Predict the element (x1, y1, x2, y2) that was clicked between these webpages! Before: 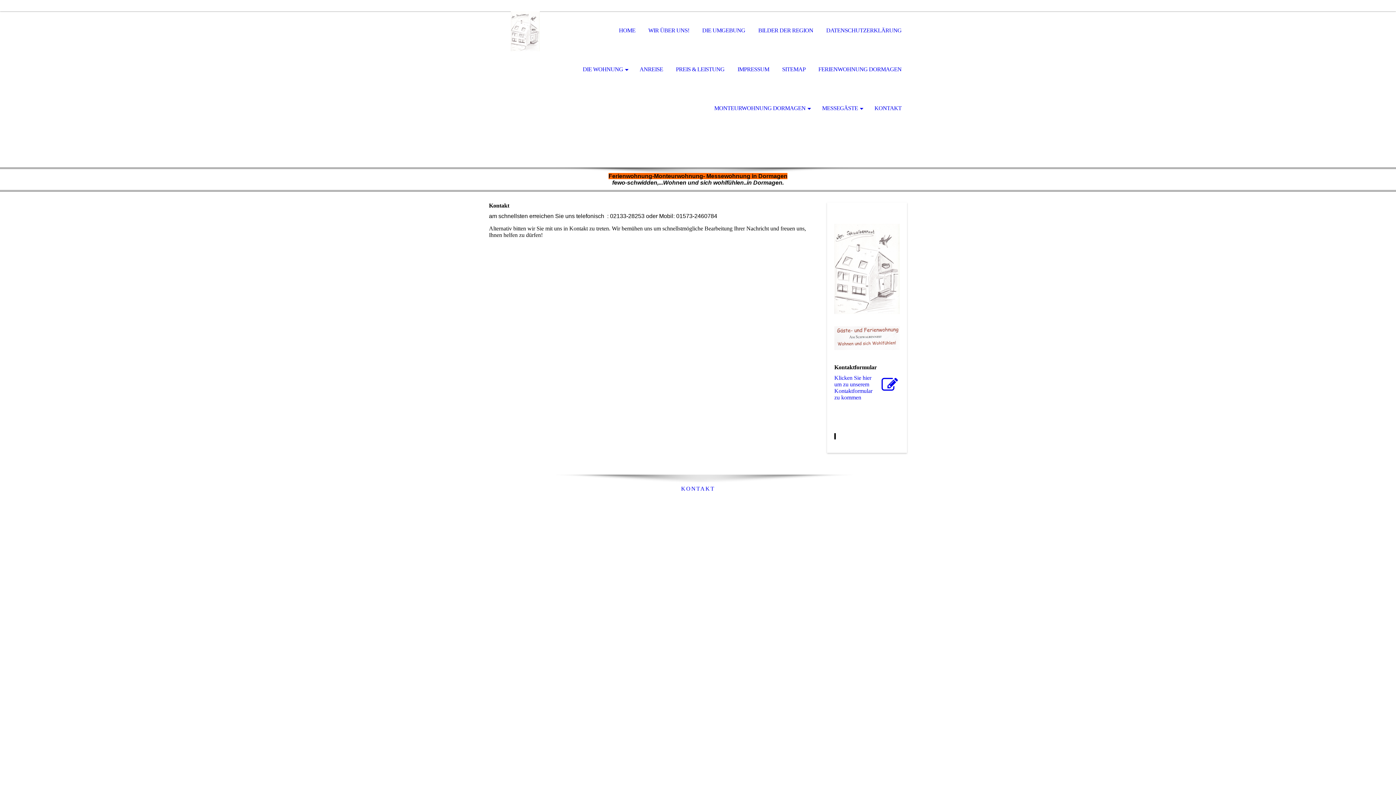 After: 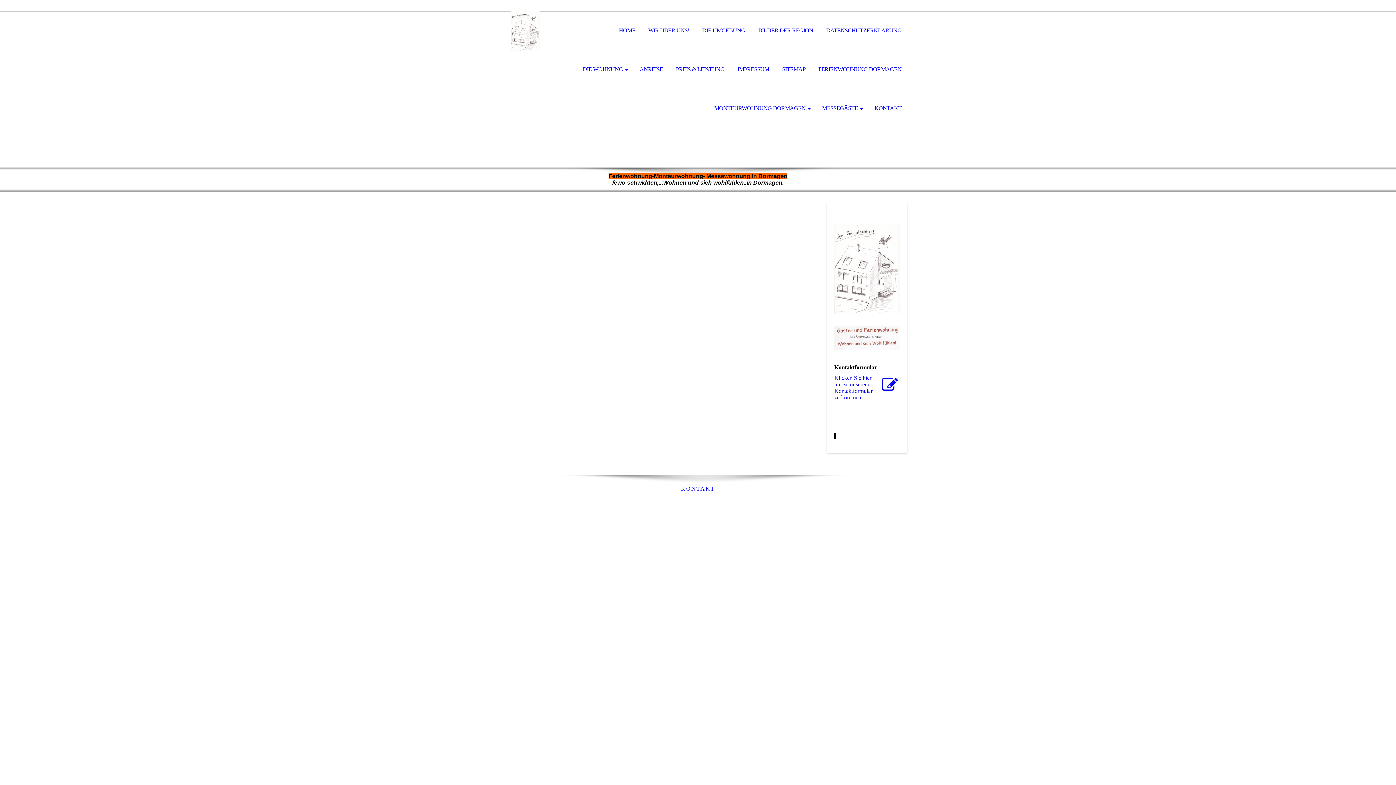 Action: bbox: (776, 50, 811, 89) label: SITEMAP